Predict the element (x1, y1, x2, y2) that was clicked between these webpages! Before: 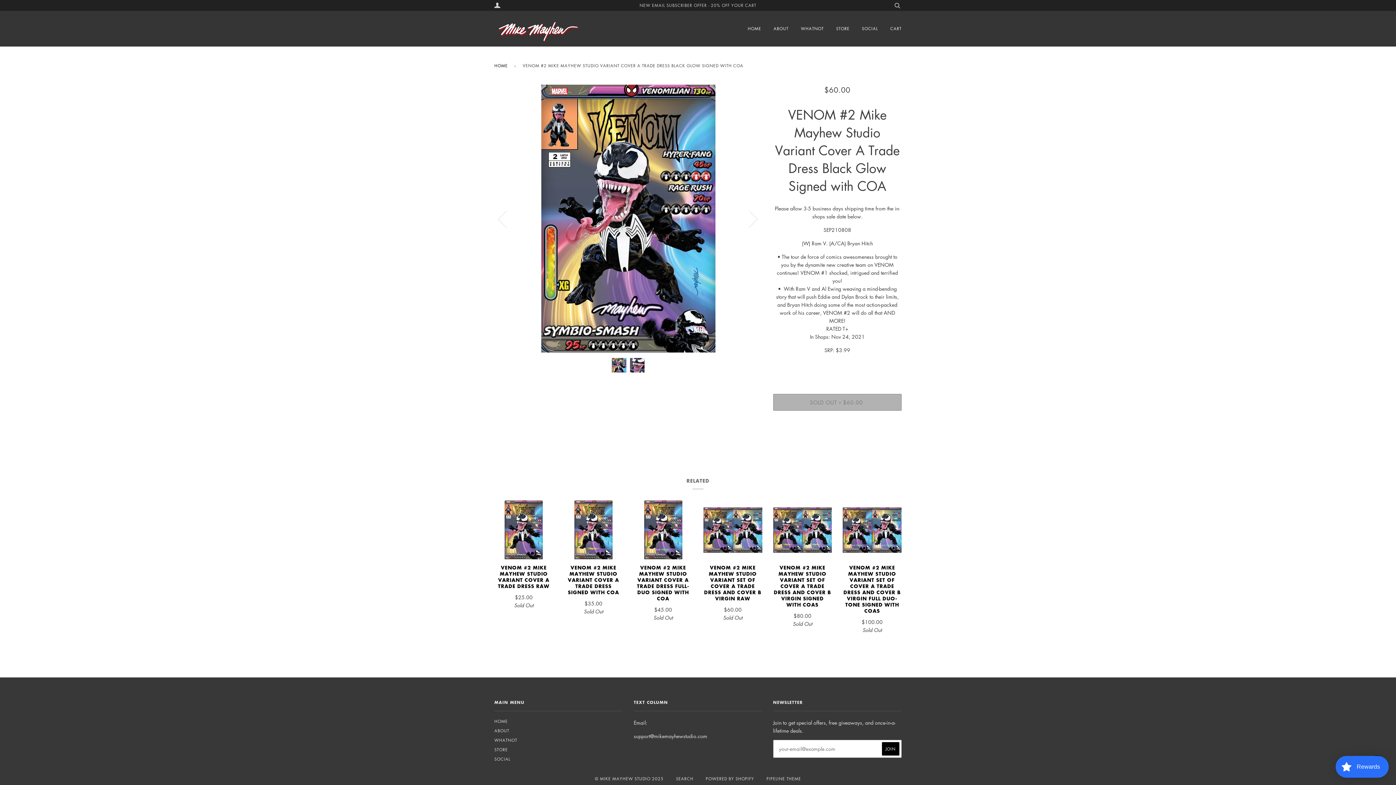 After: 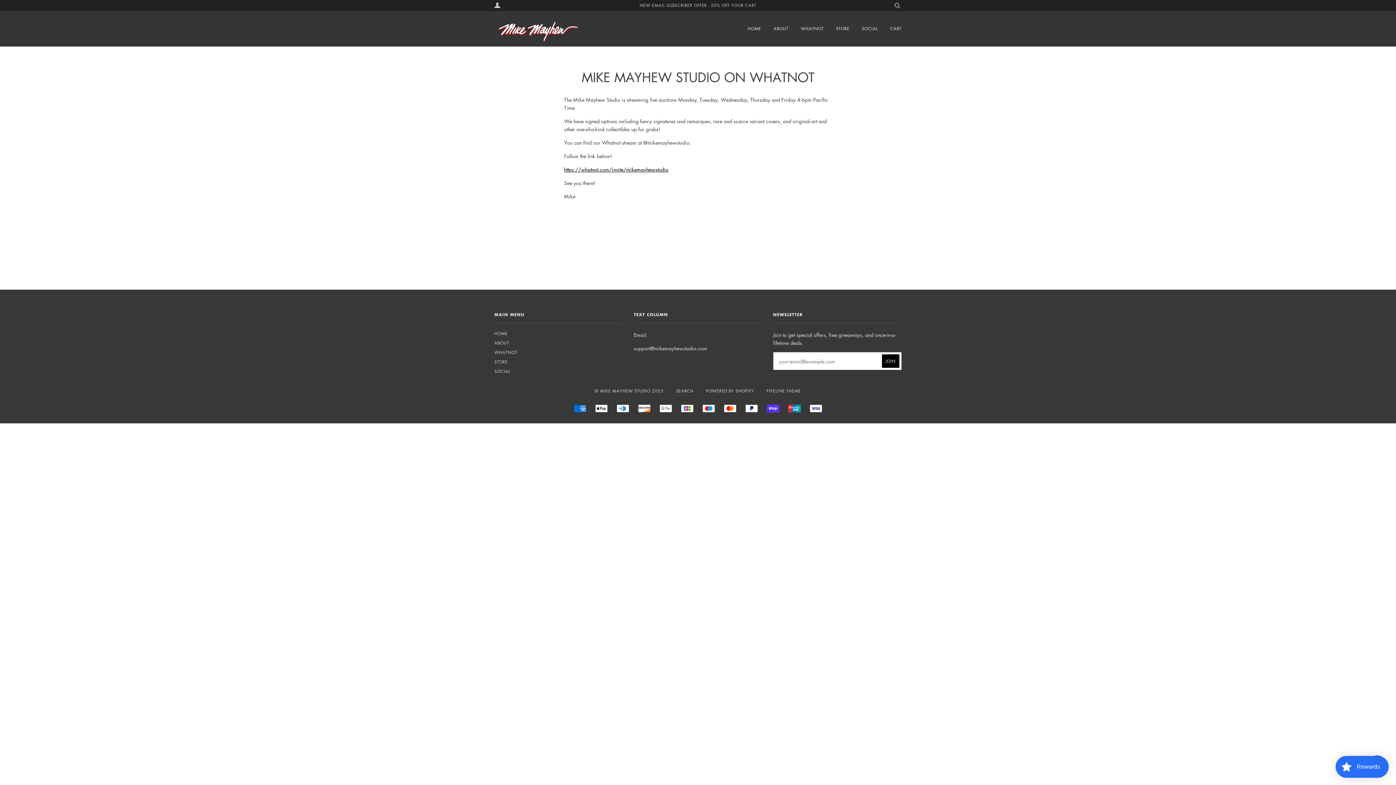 Action: bbox: (801, 10, 824, 46) label: WHATNOT